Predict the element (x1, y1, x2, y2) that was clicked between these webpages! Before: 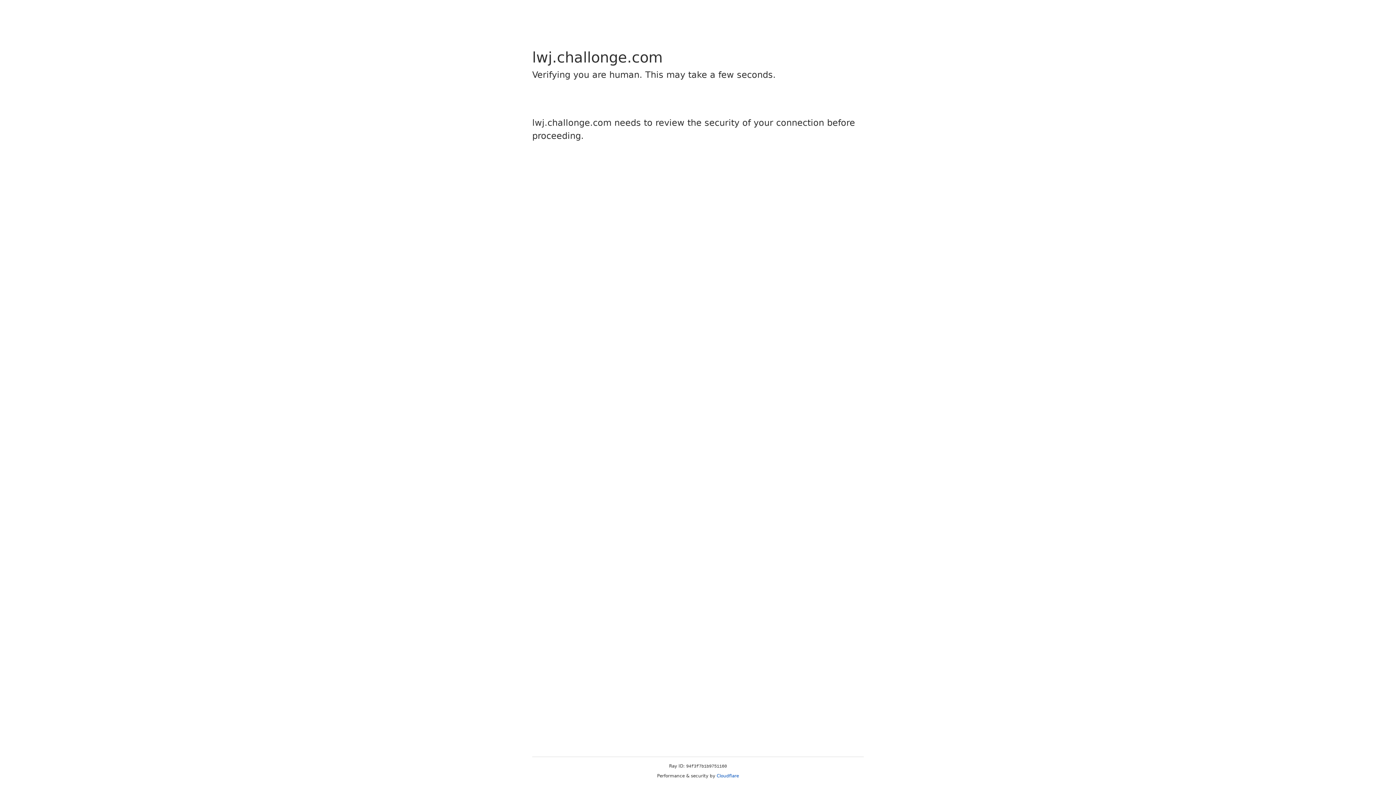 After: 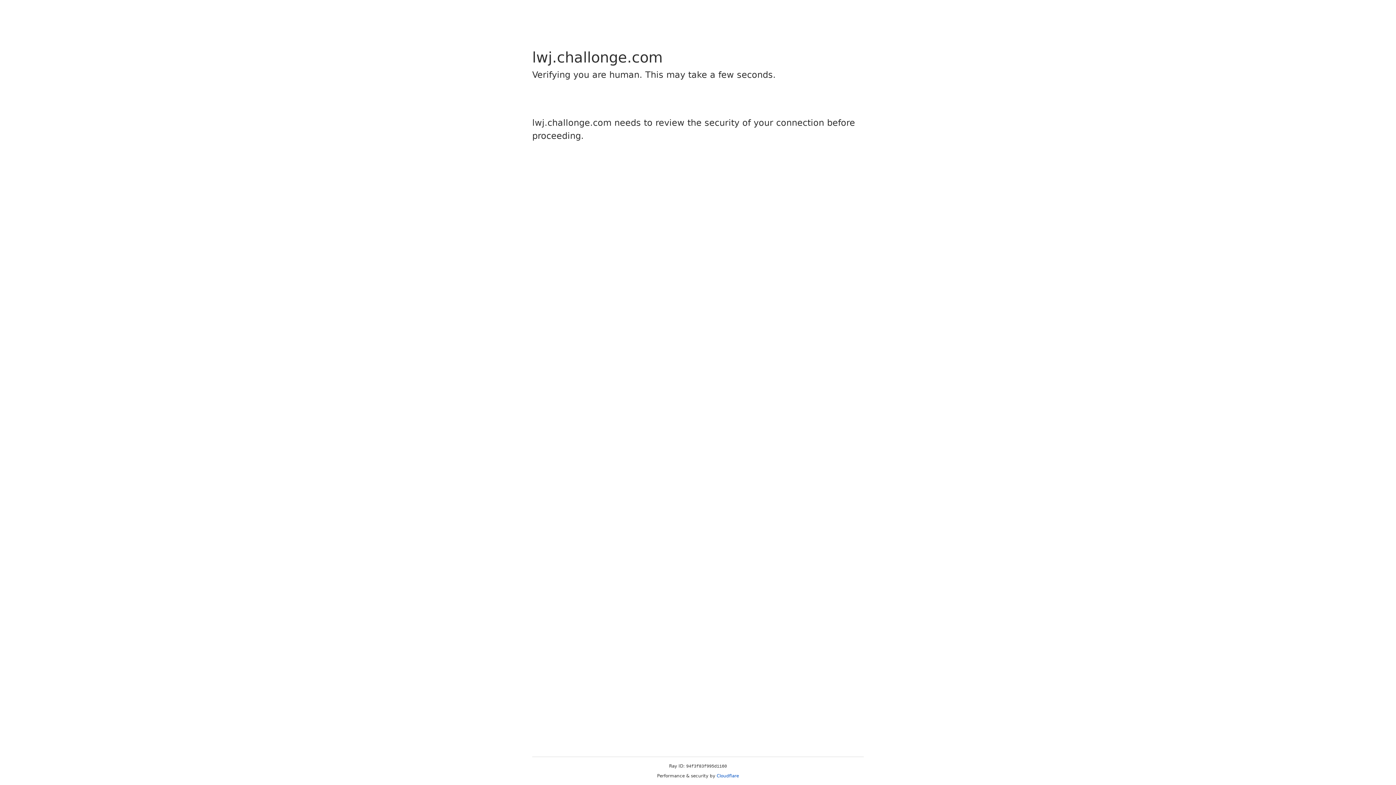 Action: label: Cloudflare bbox: (716, 773, 739, 778)